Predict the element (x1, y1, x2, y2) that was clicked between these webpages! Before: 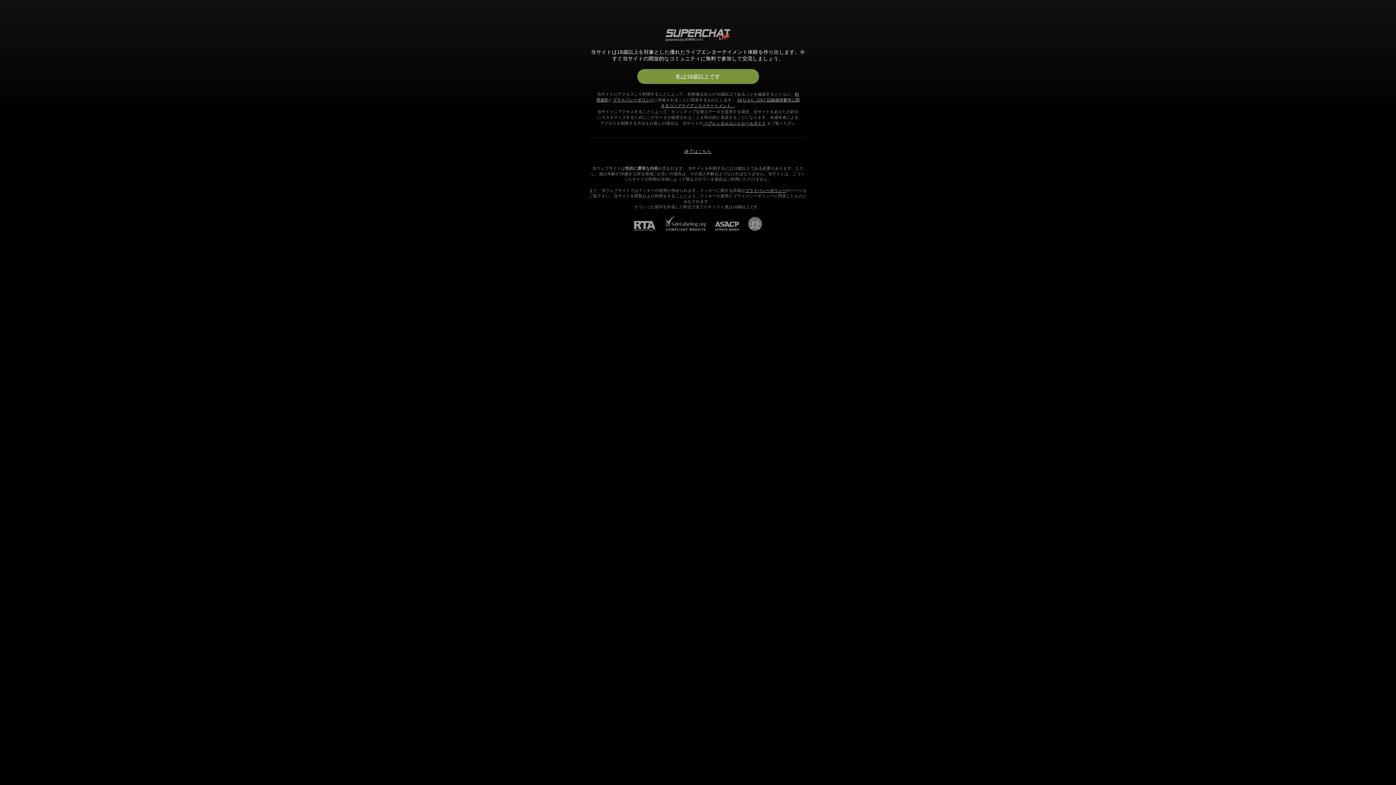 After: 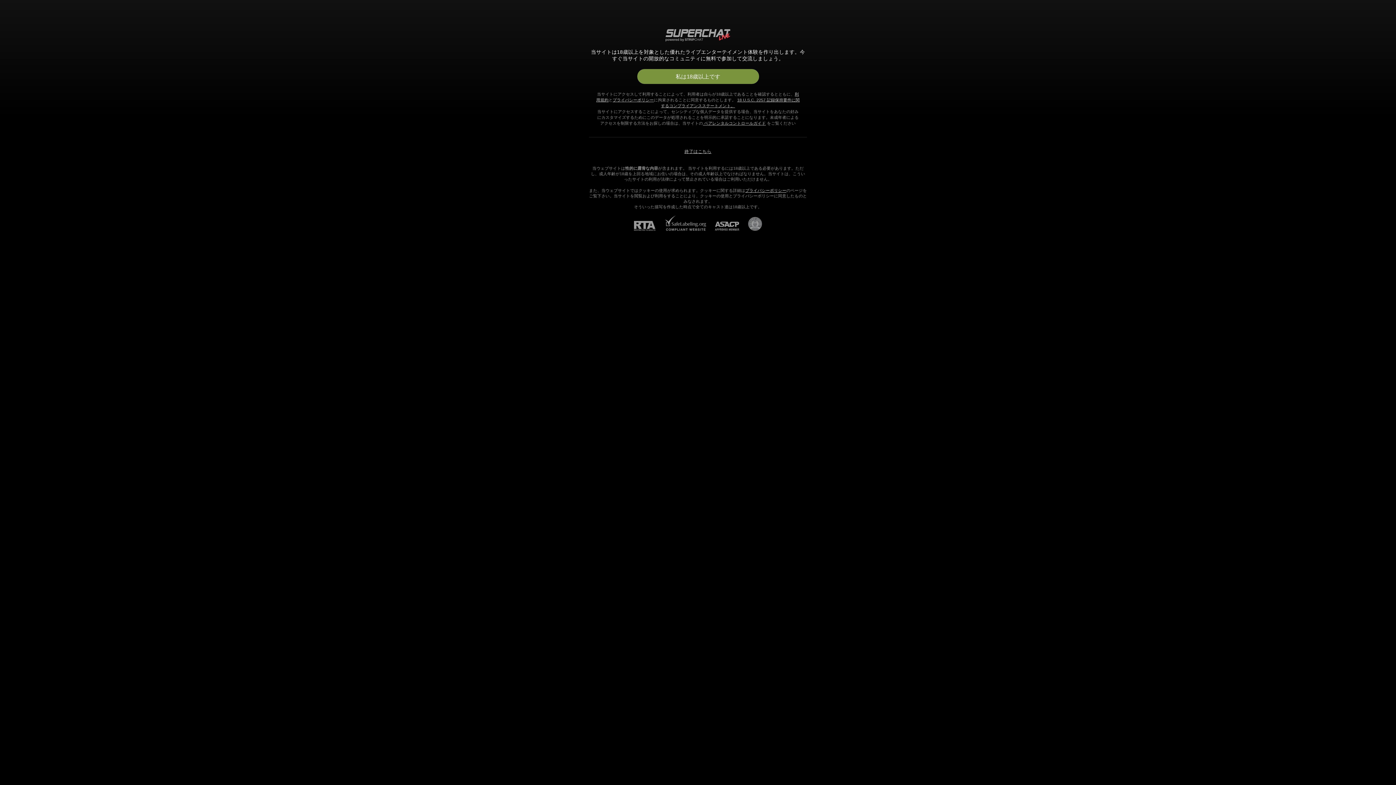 Action: label: ASACP bbox: (706, 221, 739, 230)